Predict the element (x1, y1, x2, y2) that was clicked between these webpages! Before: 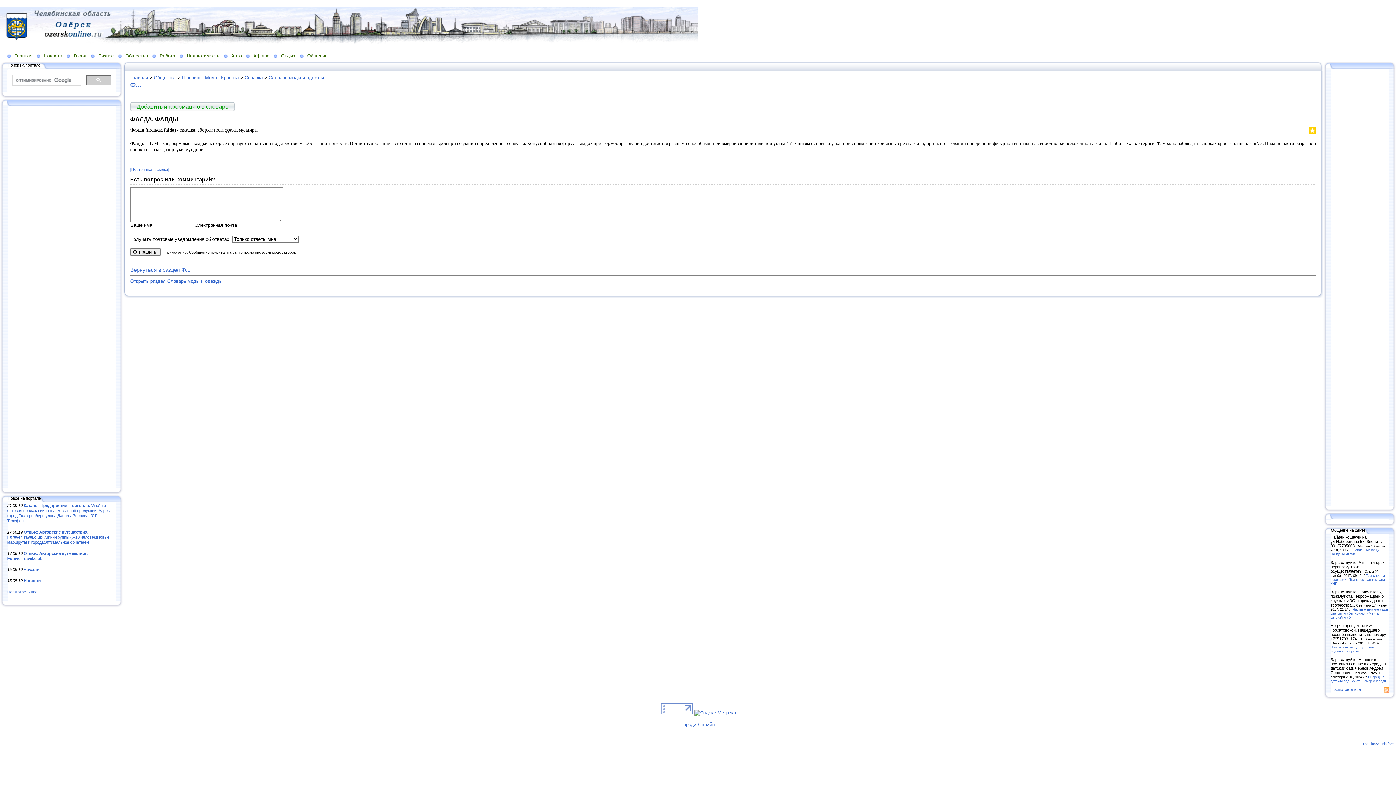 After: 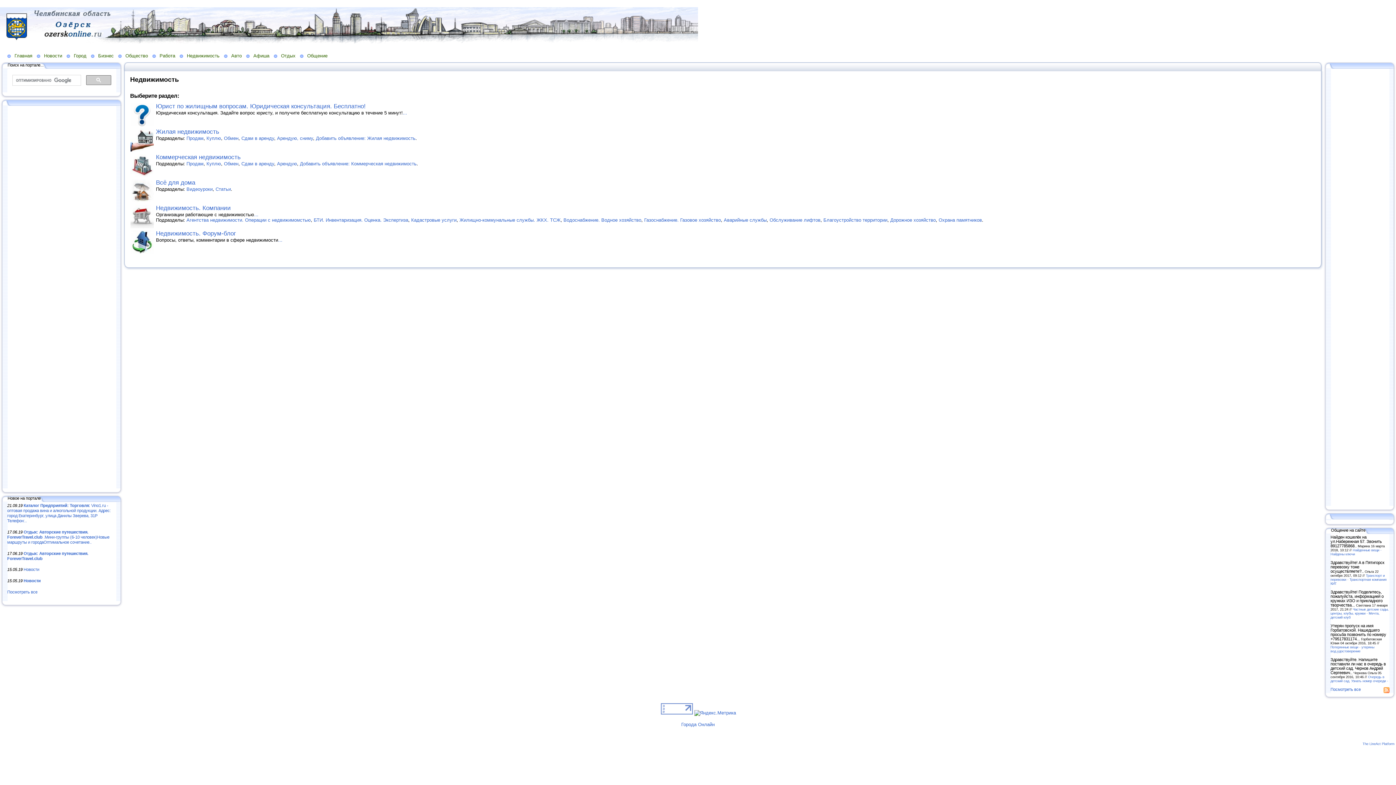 Action: label: Недвижимость bbox: (179, 52, 224, 58)